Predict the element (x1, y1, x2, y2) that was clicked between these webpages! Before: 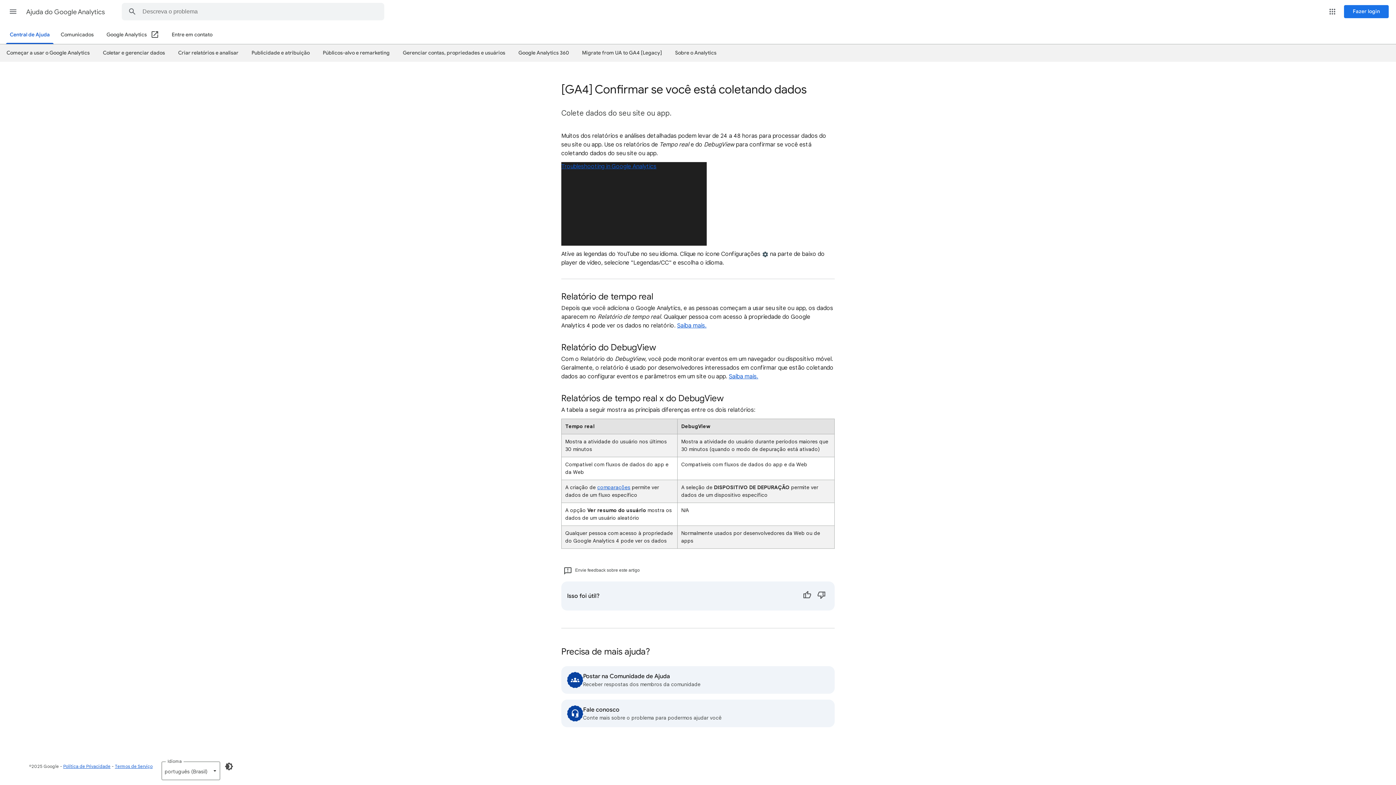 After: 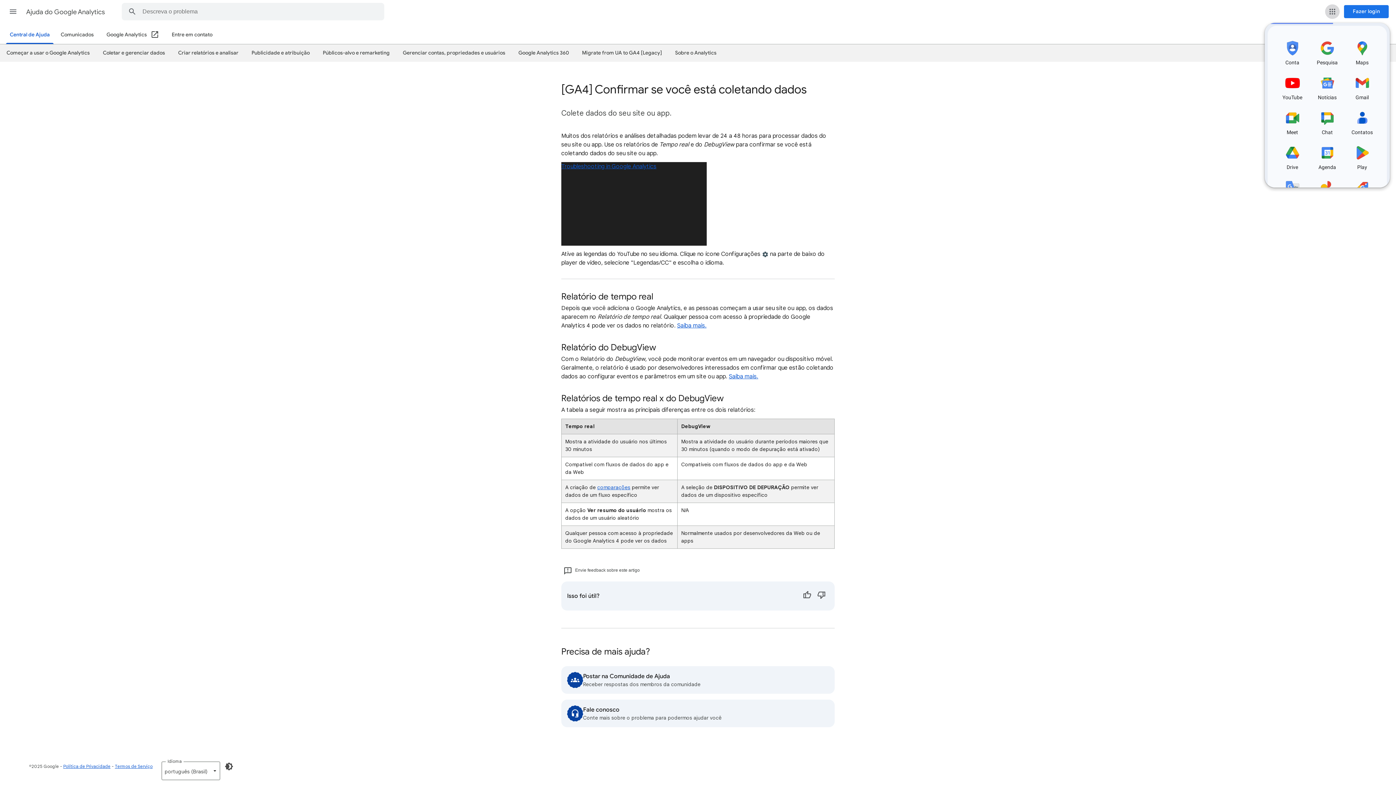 Action: bbox: (1325, 4, 1340, 18) label: Google Apps